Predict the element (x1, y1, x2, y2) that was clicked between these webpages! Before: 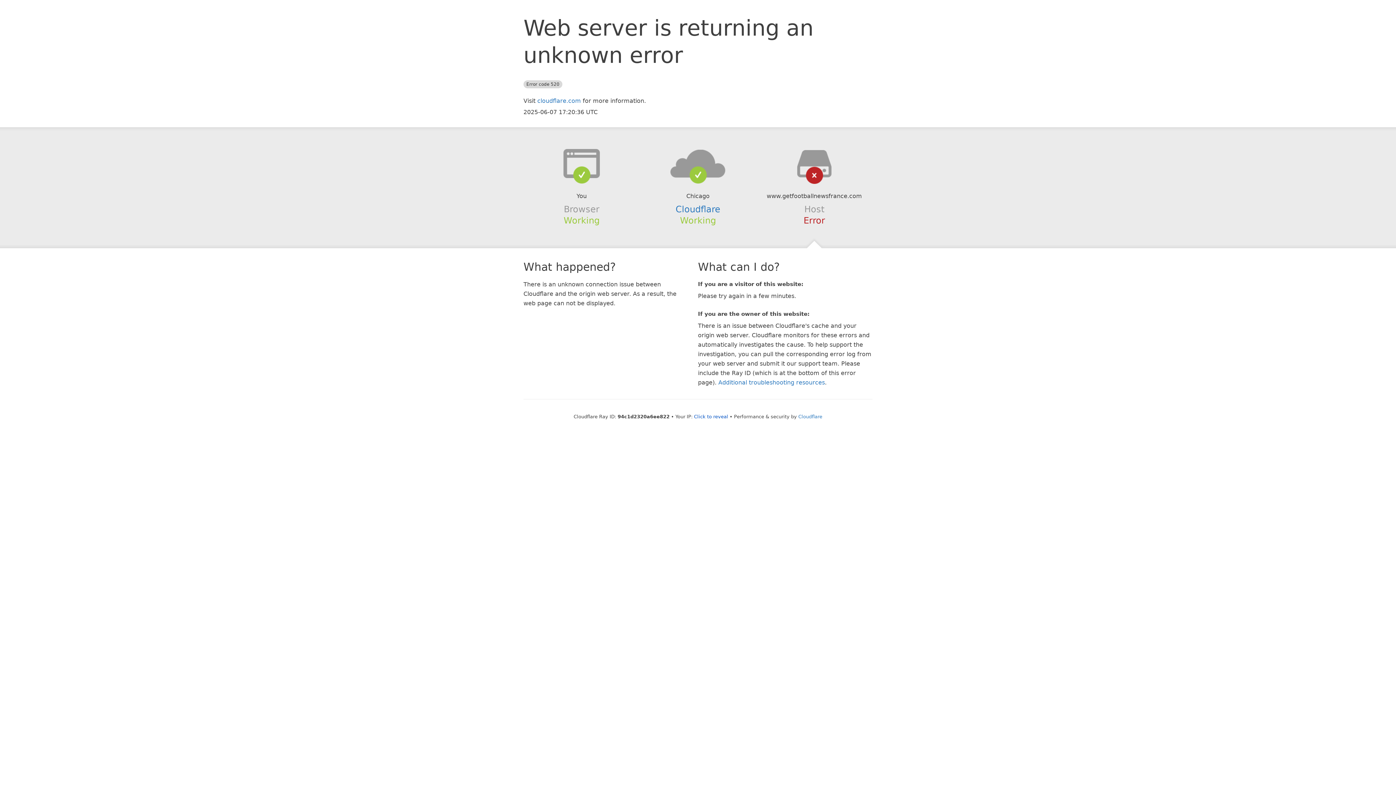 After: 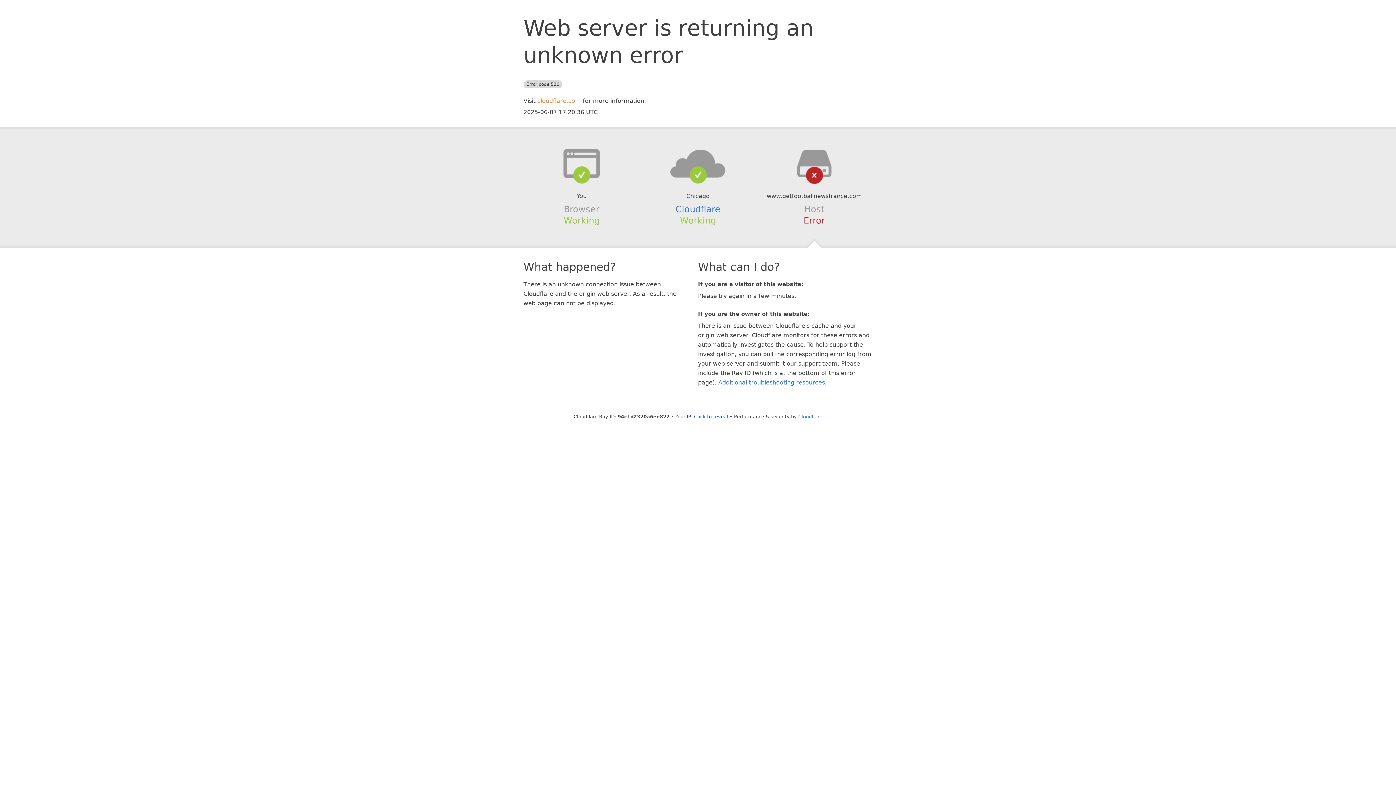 Action: label: cloudflare.com bbox: (537, 97, 581, 104)